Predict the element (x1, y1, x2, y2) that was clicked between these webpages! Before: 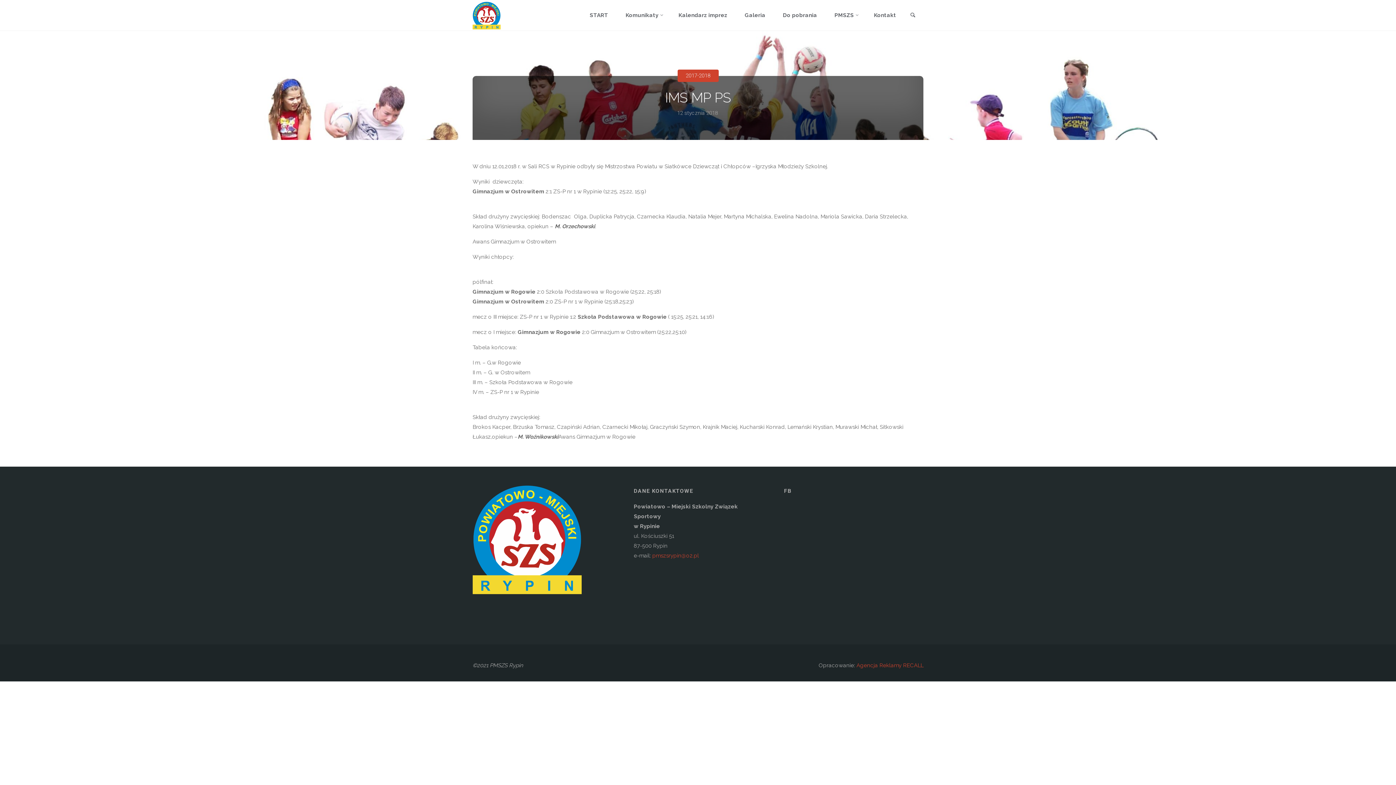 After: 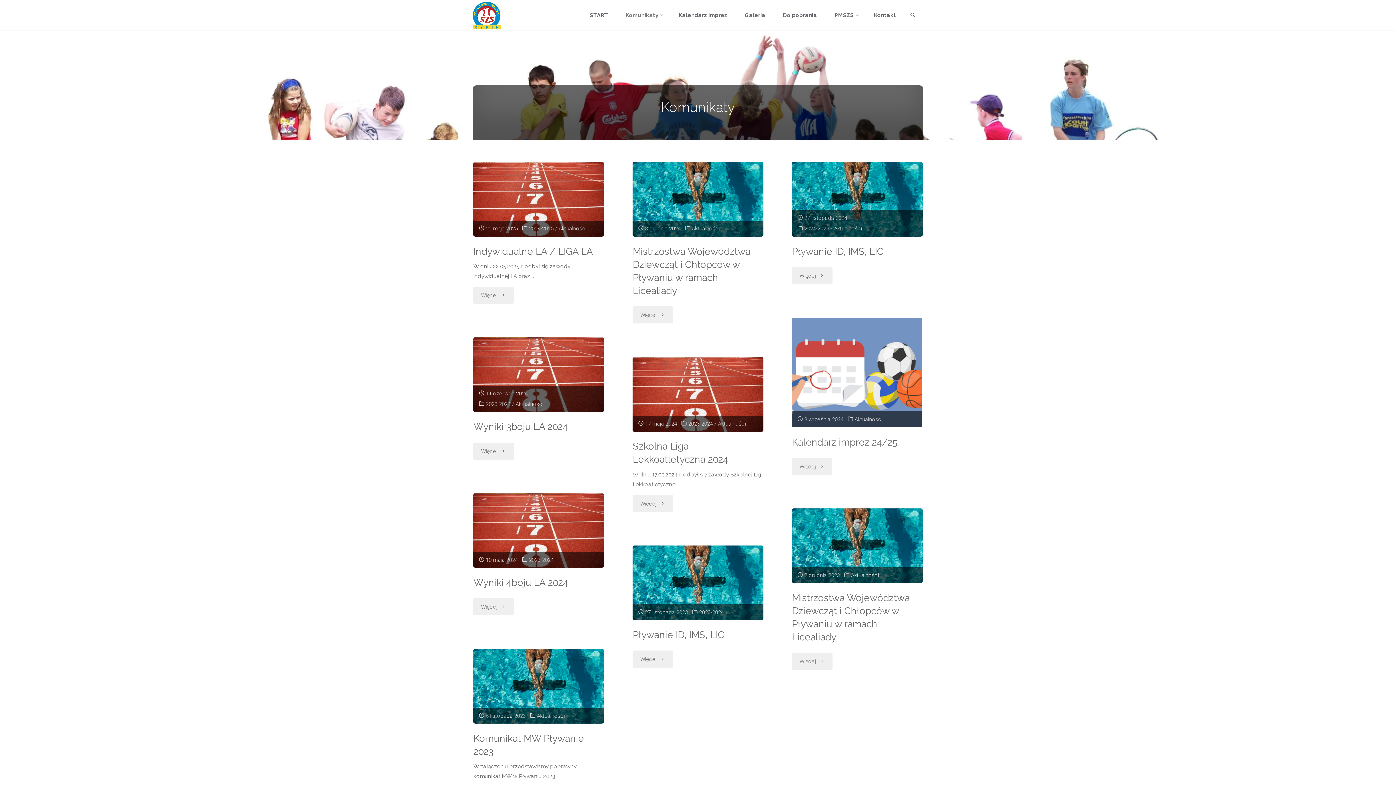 Action: label: Komunikaty bbox: (617, 0, 670, 30)